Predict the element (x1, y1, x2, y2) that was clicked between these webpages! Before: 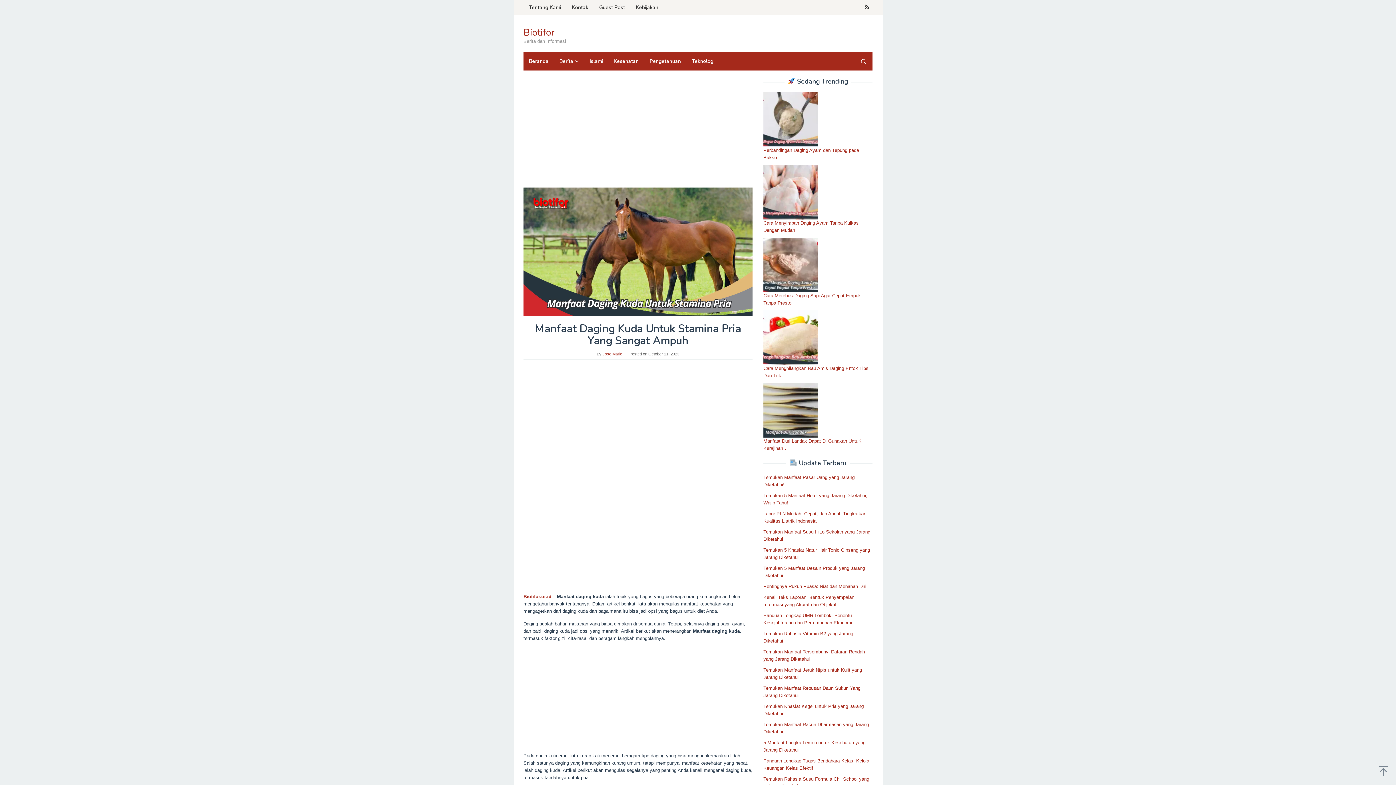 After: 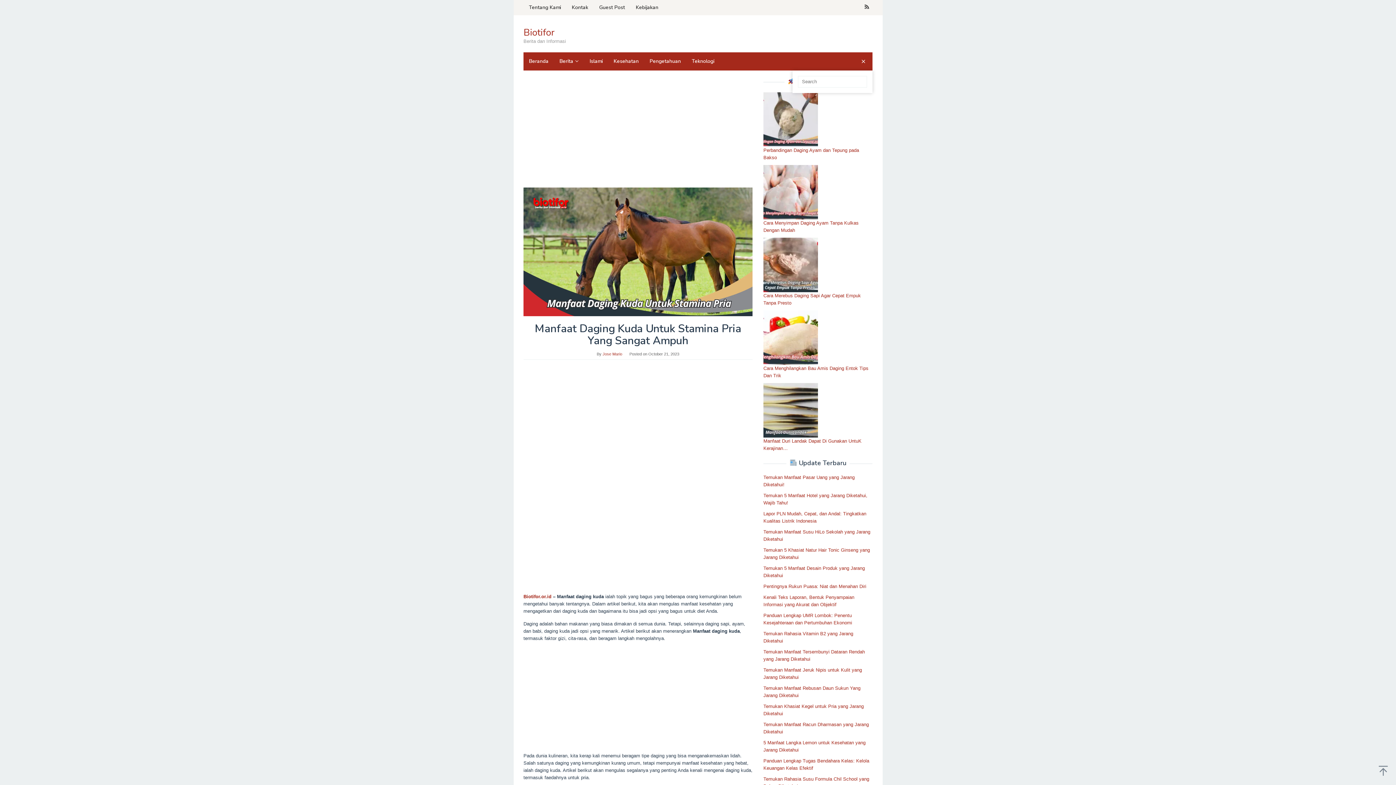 Action: bbox: (854, 52, 872, 70)